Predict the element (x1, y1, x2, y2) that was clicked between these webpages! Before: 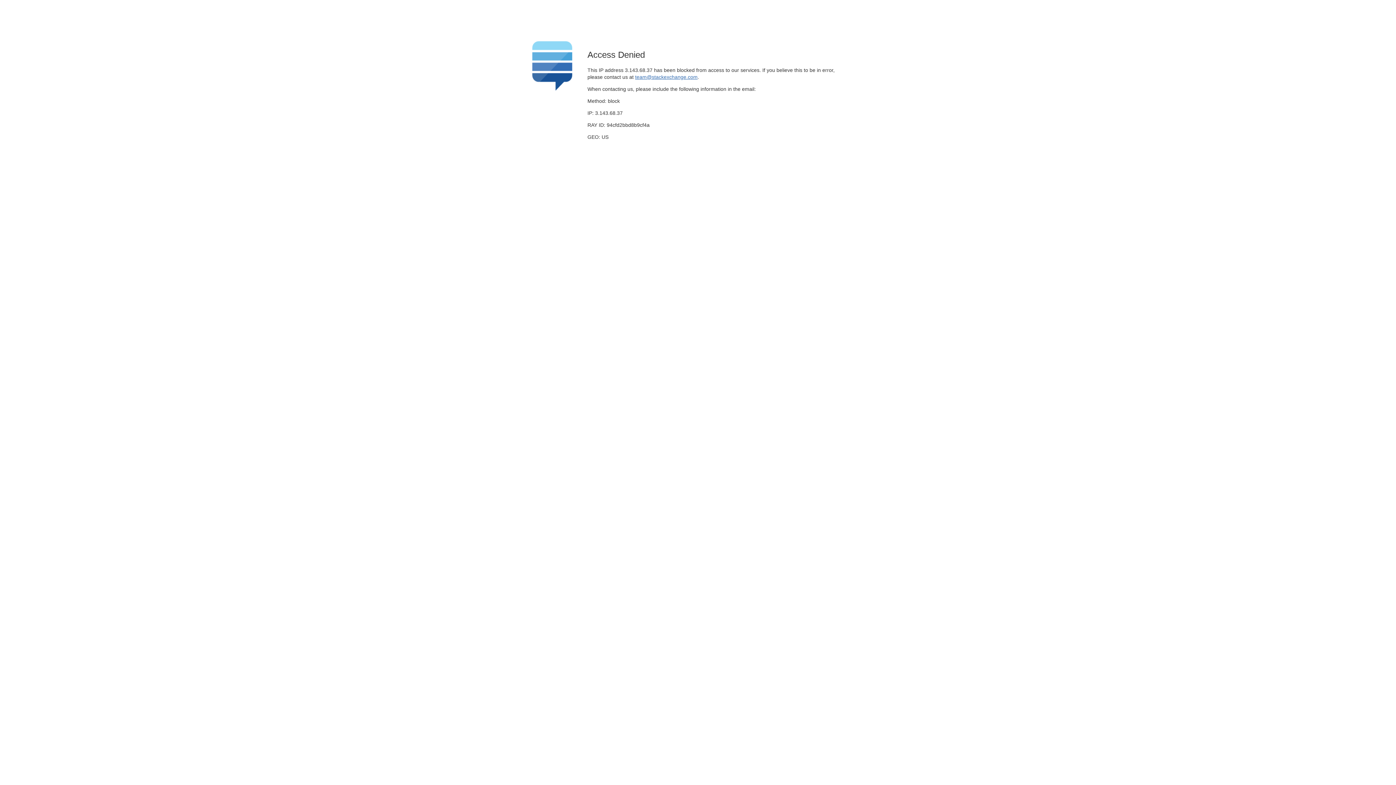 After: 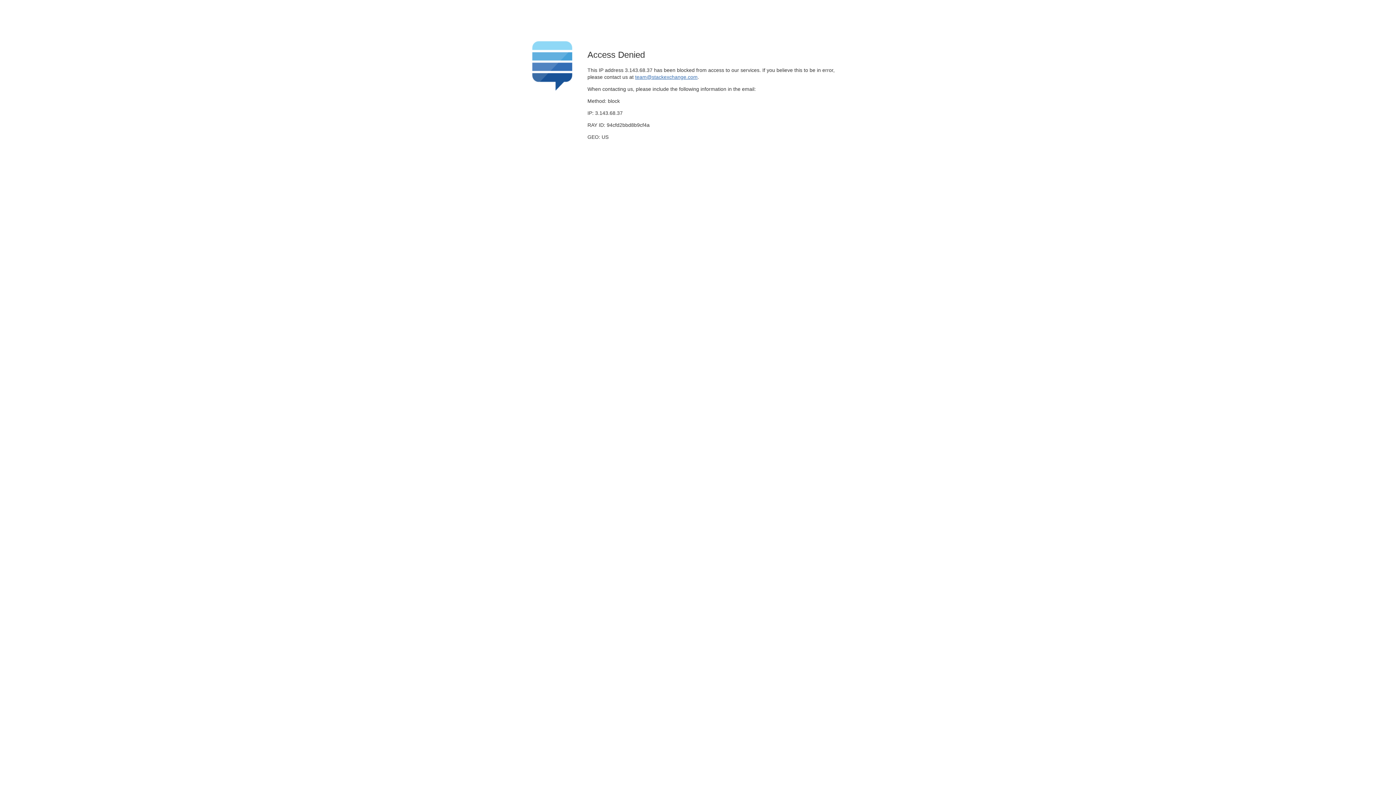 Action: bbox: (635, 74, 697, 79) label: team@stackexchange.com